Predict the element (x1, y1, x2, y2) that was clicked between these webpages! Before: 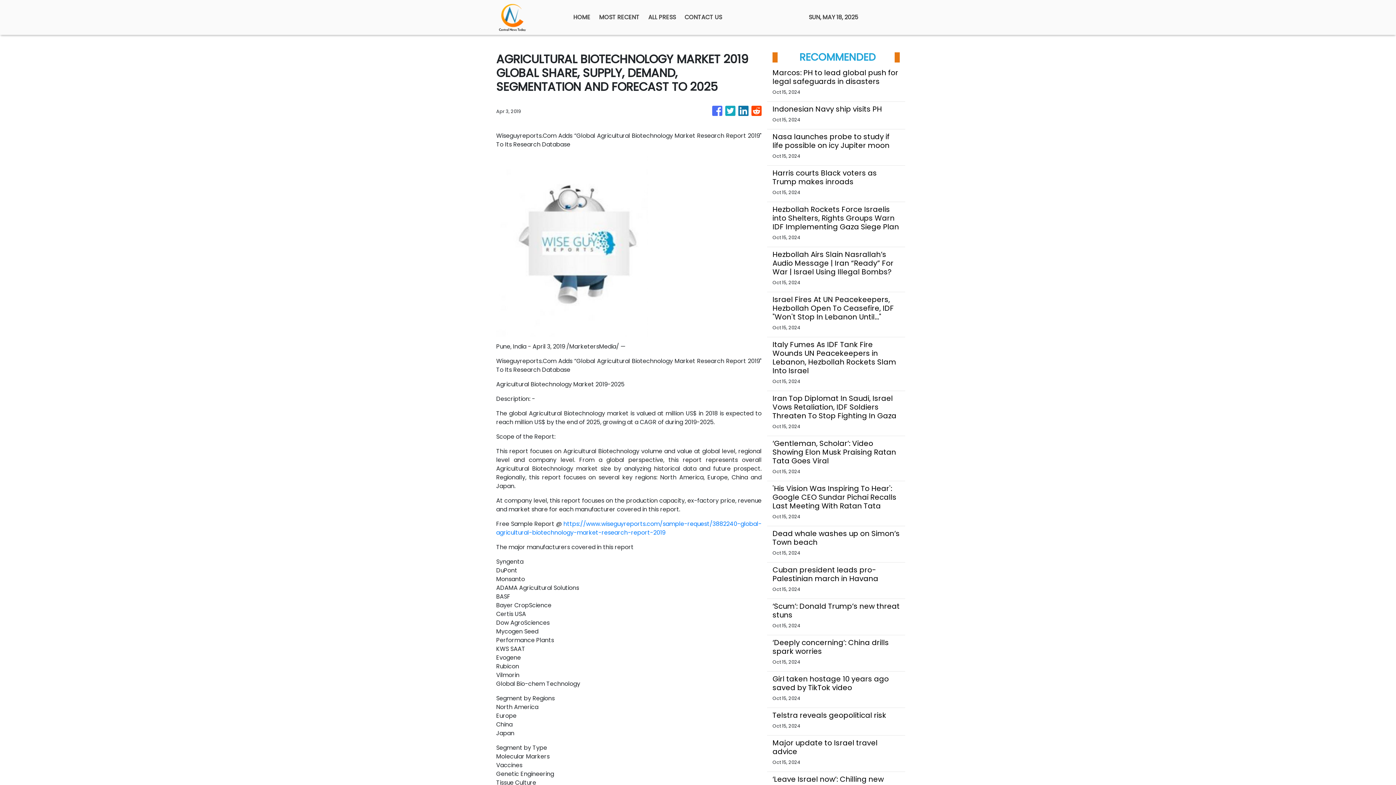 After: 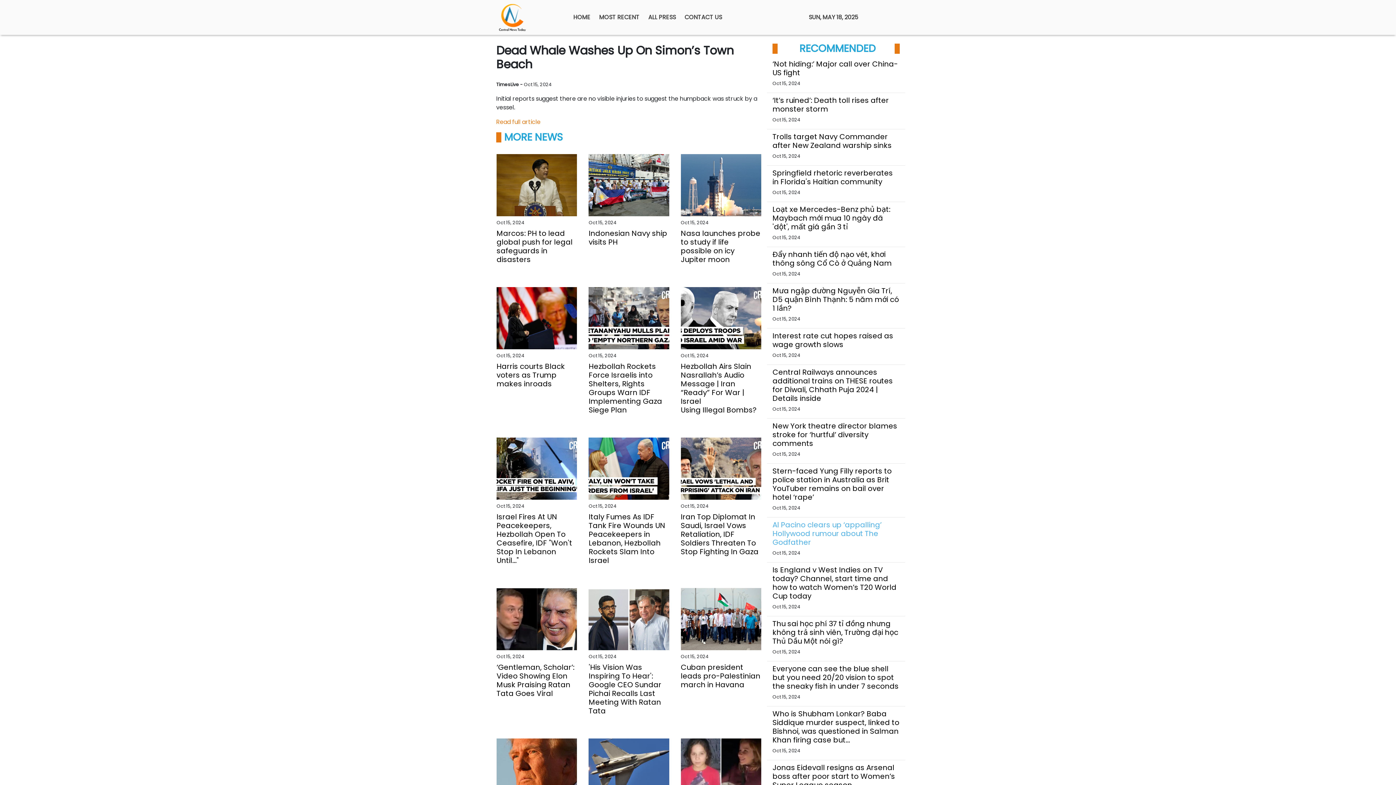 Action: bbox: (772, 529, 900, 546) label: Dead whale washes up on Simon’s Town beach